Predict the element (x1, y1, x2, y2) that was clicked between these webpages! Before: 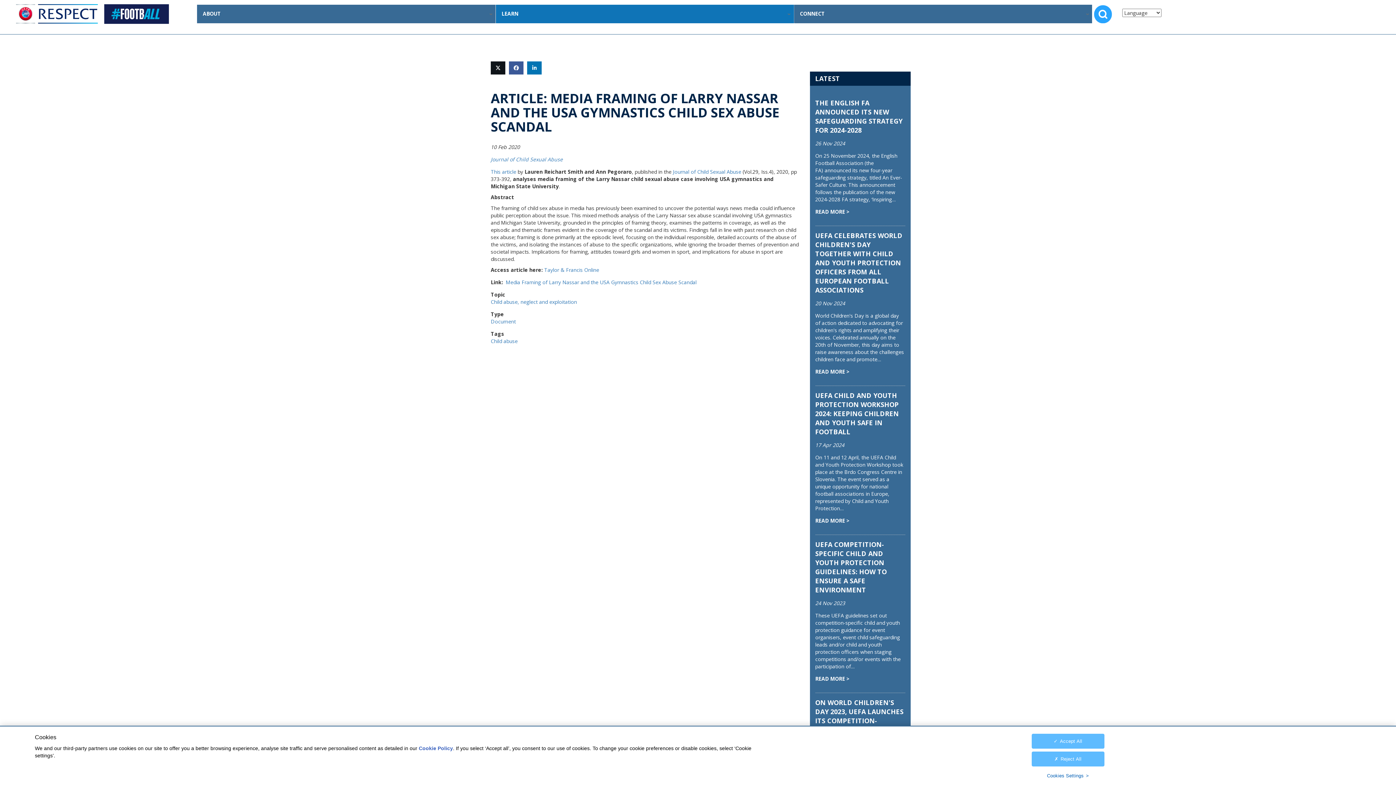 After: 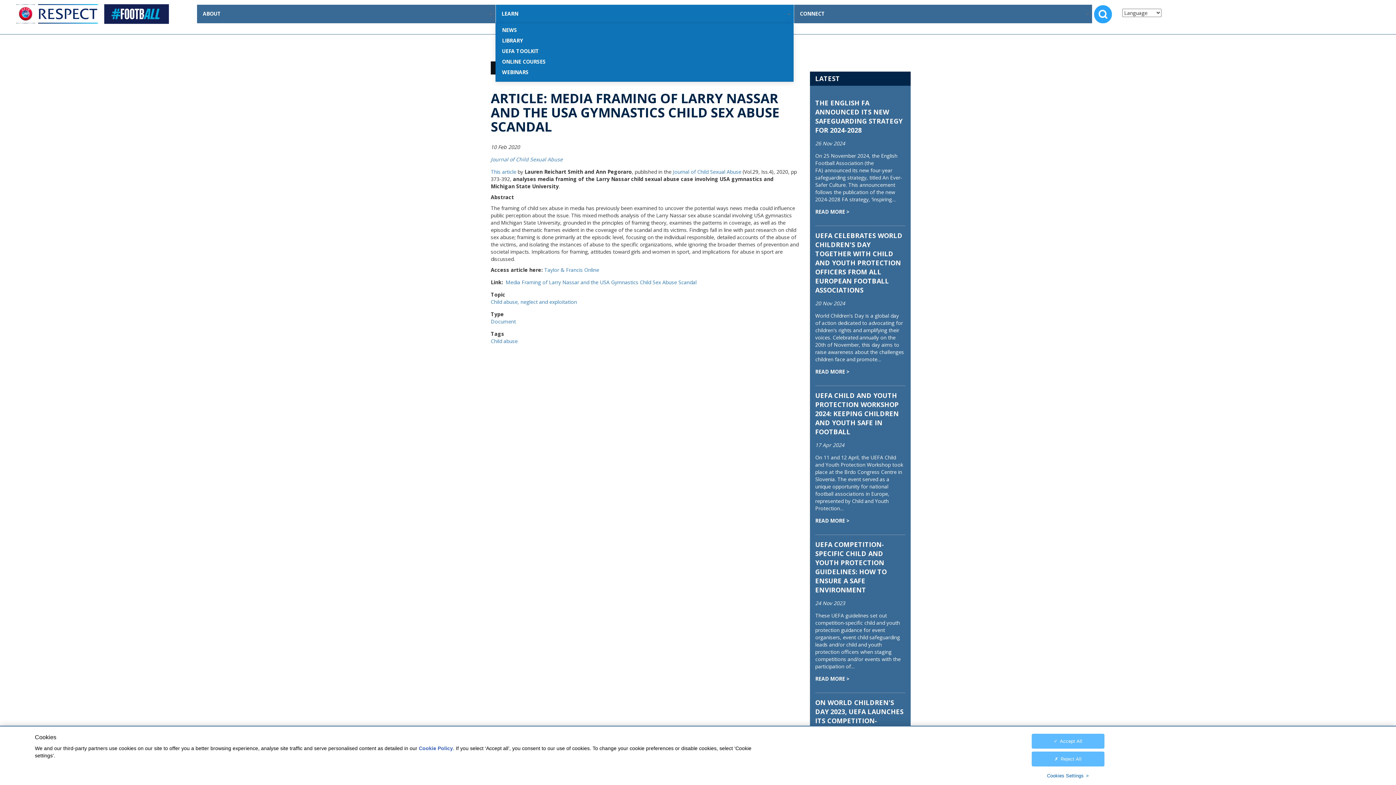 Action: bbox: (495, 4, 794, 23) label: LEARN